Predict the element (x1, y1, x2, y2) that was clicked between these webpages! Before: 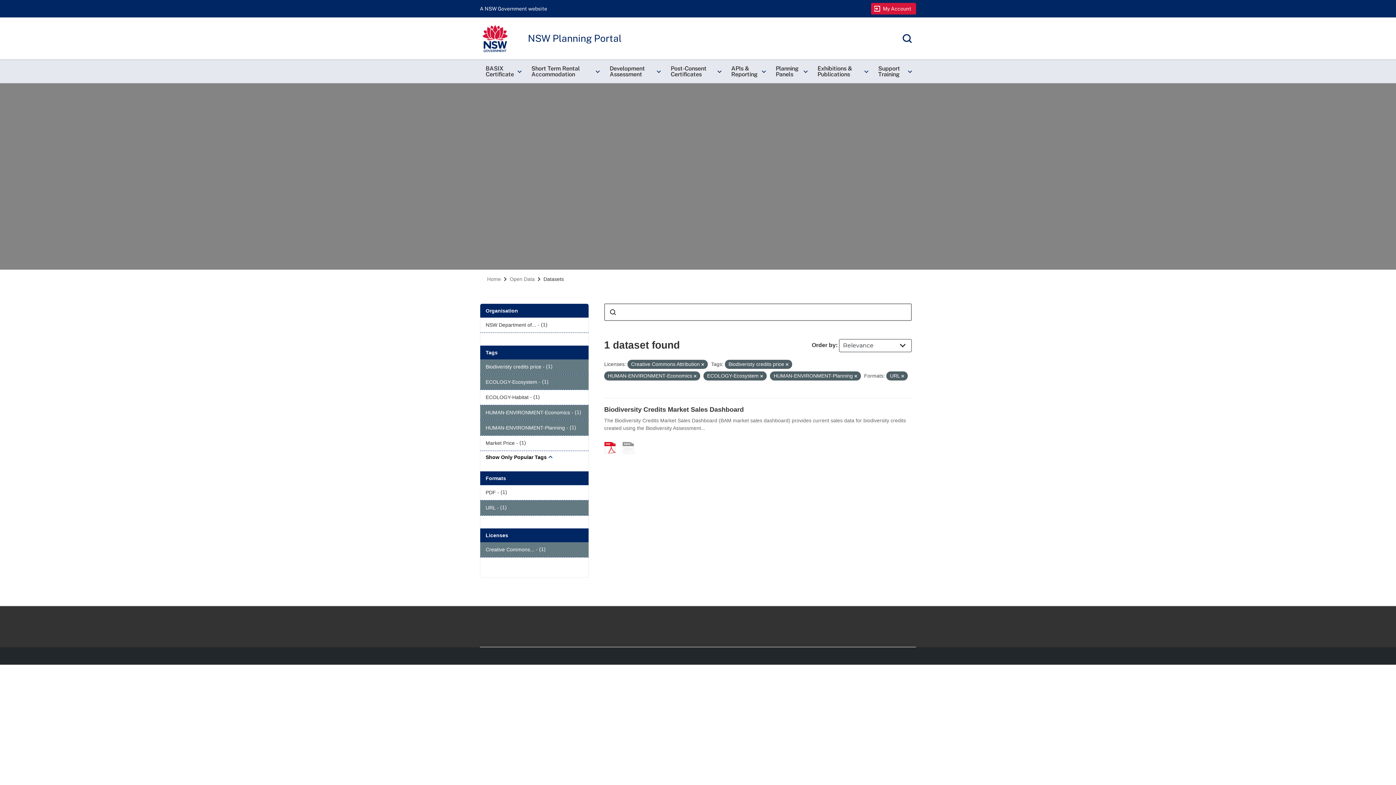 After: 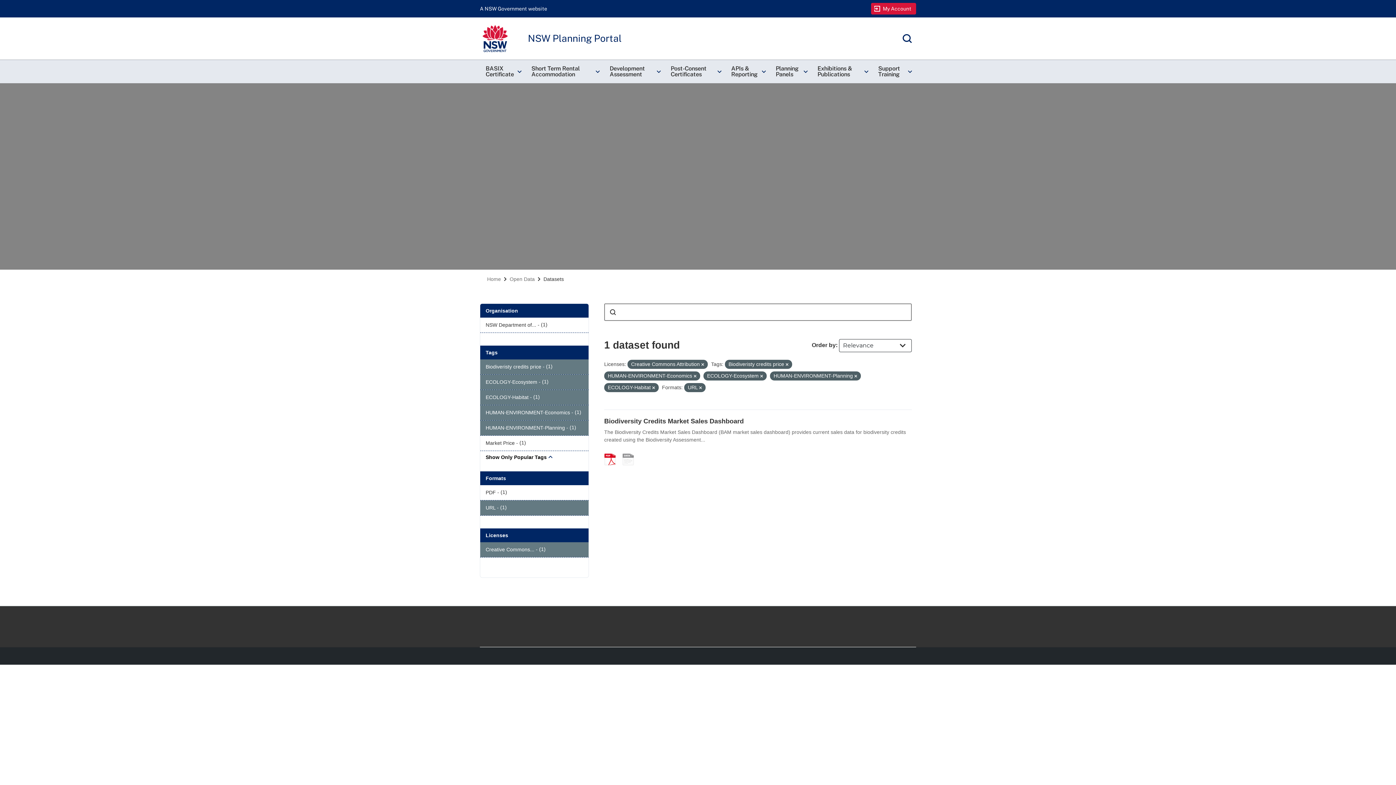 Action: bbox: (480, 390, 588, 405) label: ECOLOGY-Habitat - (1)